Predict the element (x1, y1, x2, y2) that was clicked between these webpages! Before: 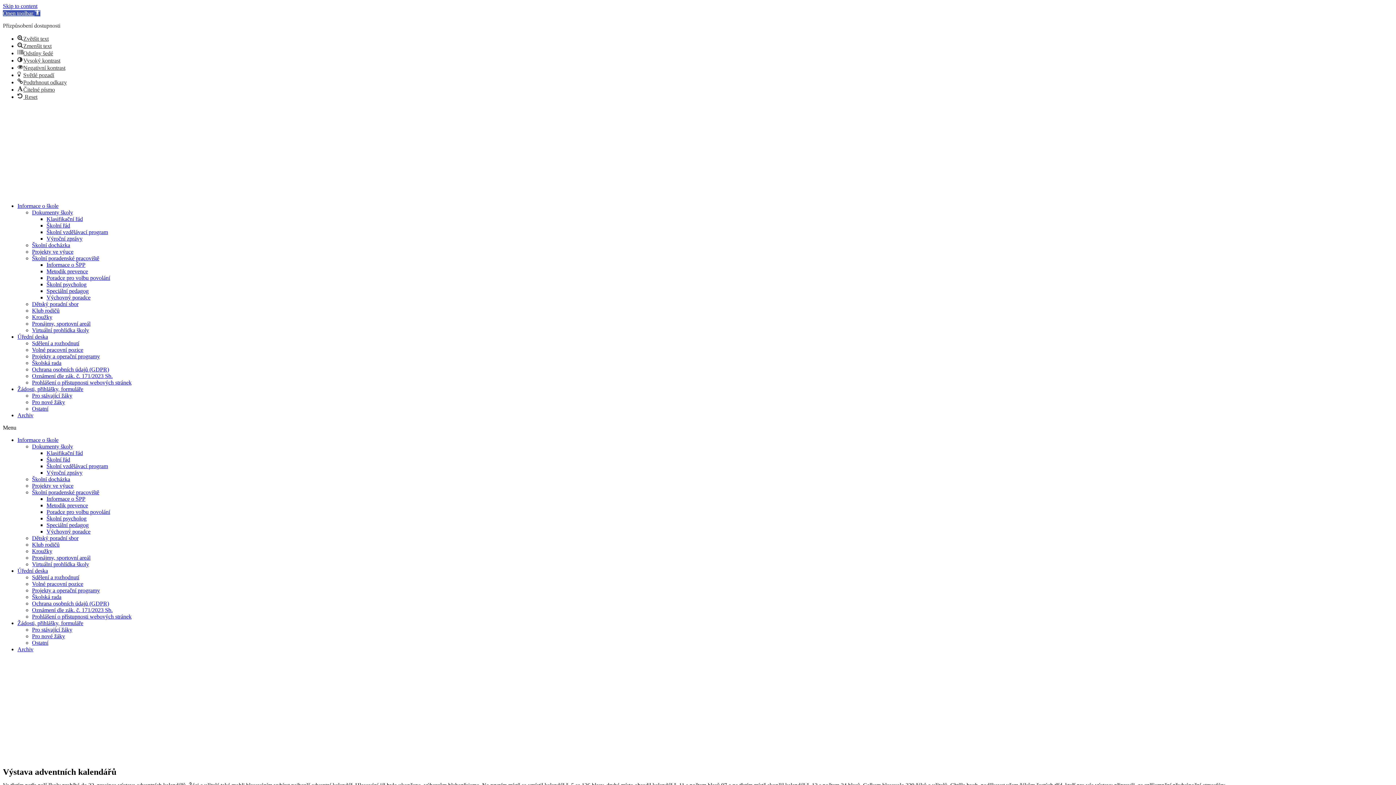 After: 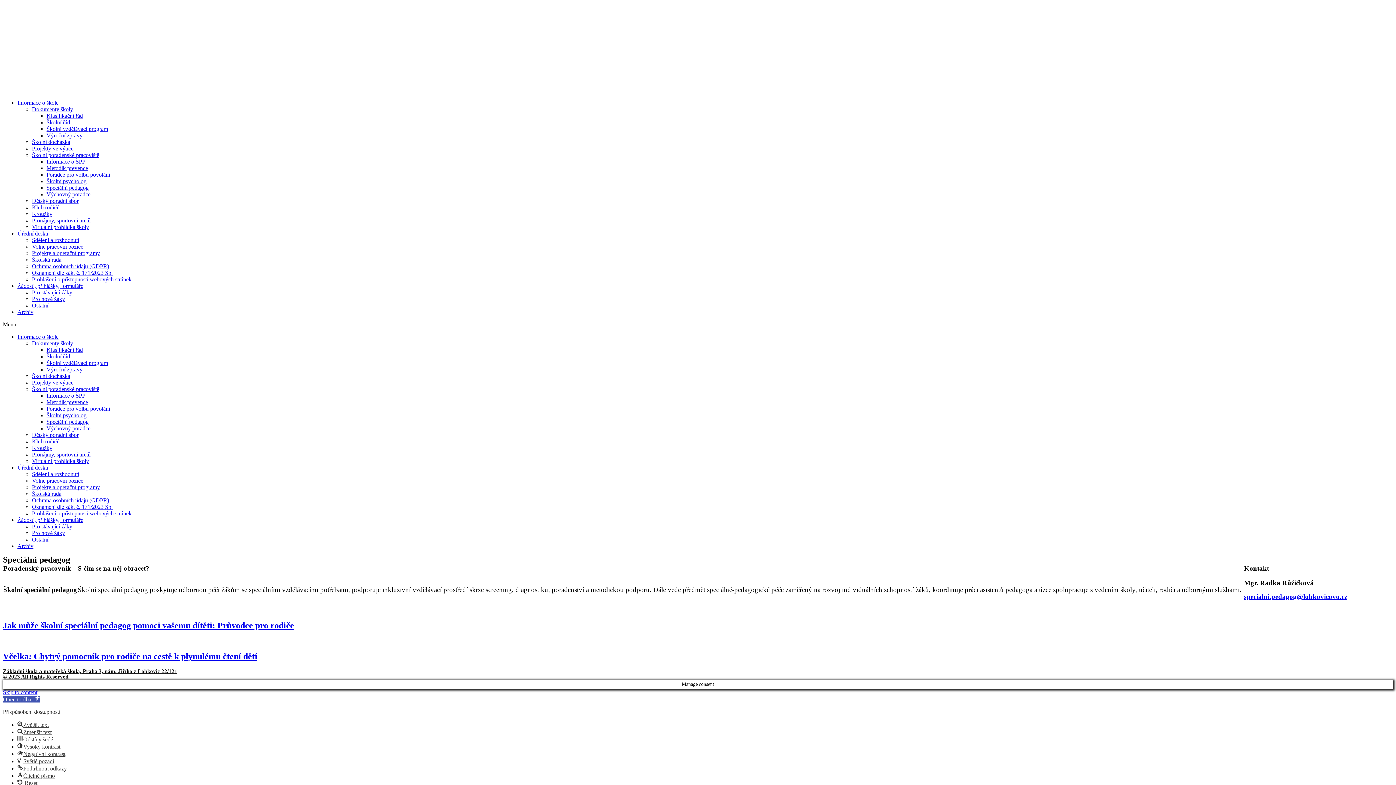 Action: bbox: (46, 288, 88, 294) label: Speciální pedagog